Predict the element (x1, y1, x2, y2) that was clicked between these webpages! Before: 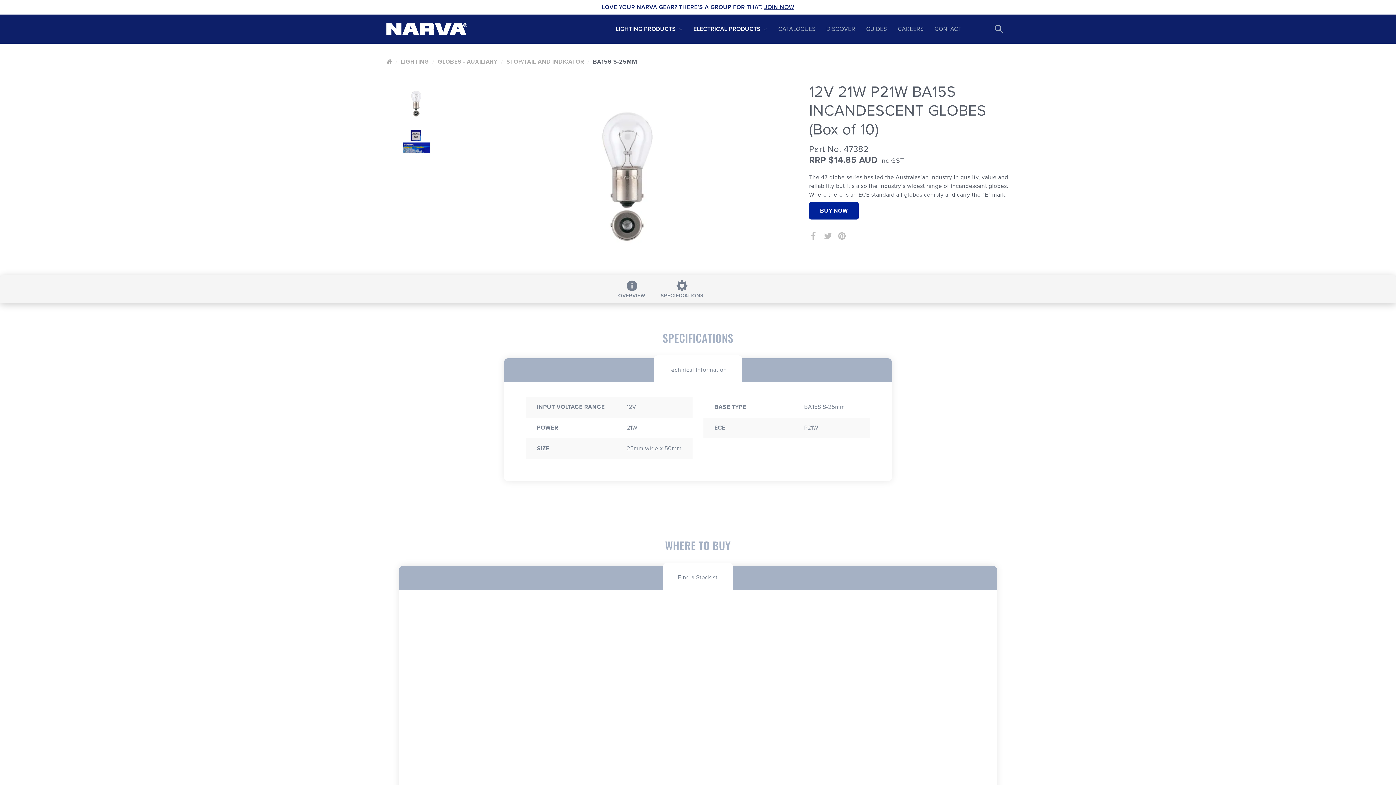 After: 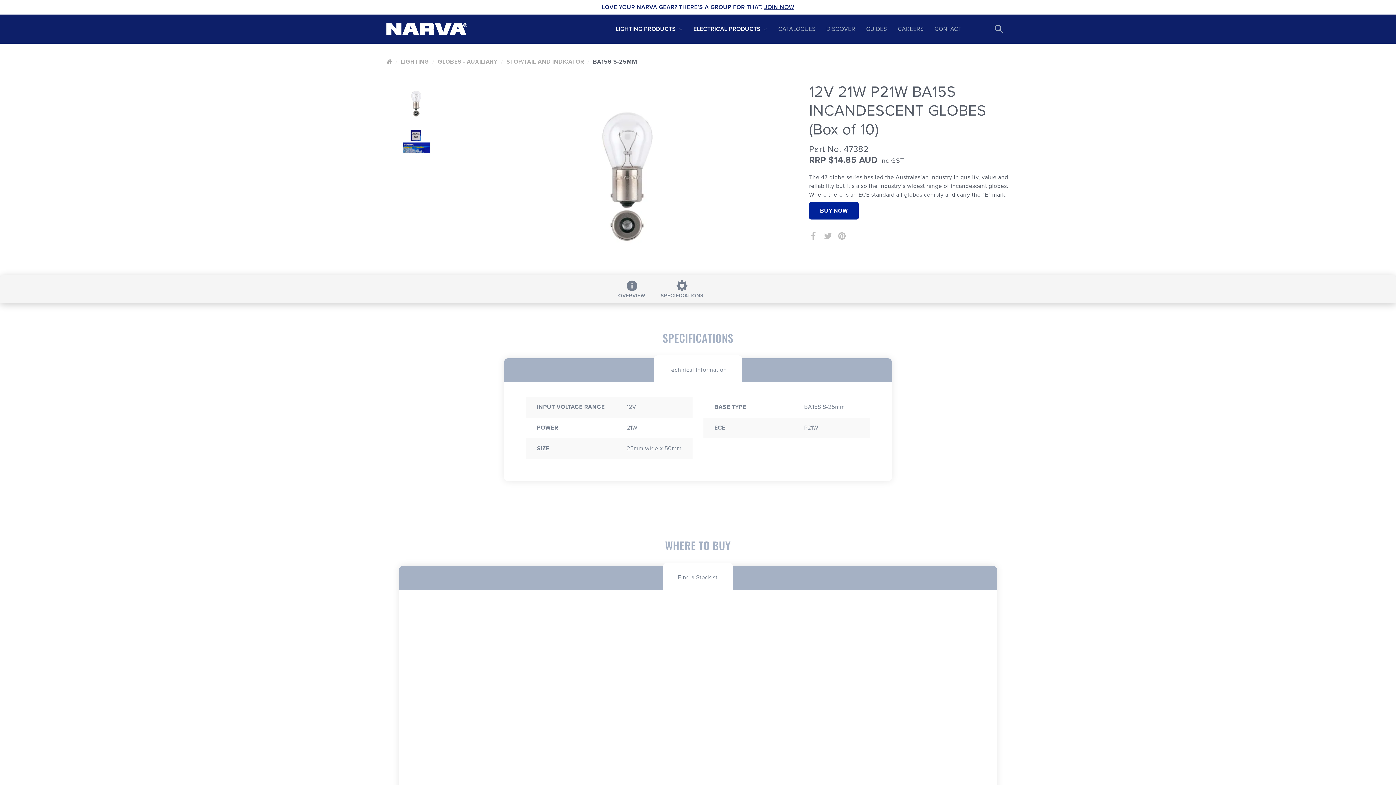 Action: bbox: (663, 563, 732, 590) label: Find a Stockist